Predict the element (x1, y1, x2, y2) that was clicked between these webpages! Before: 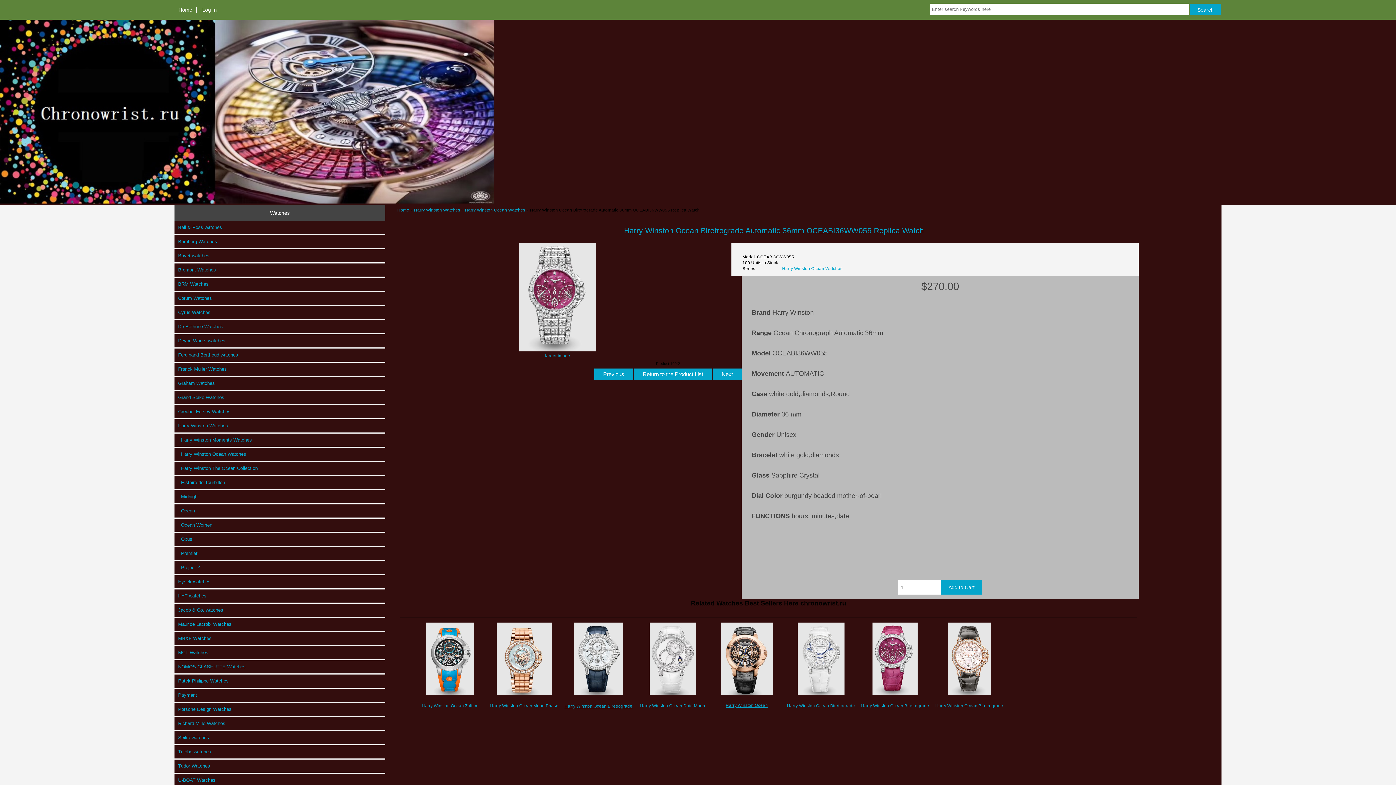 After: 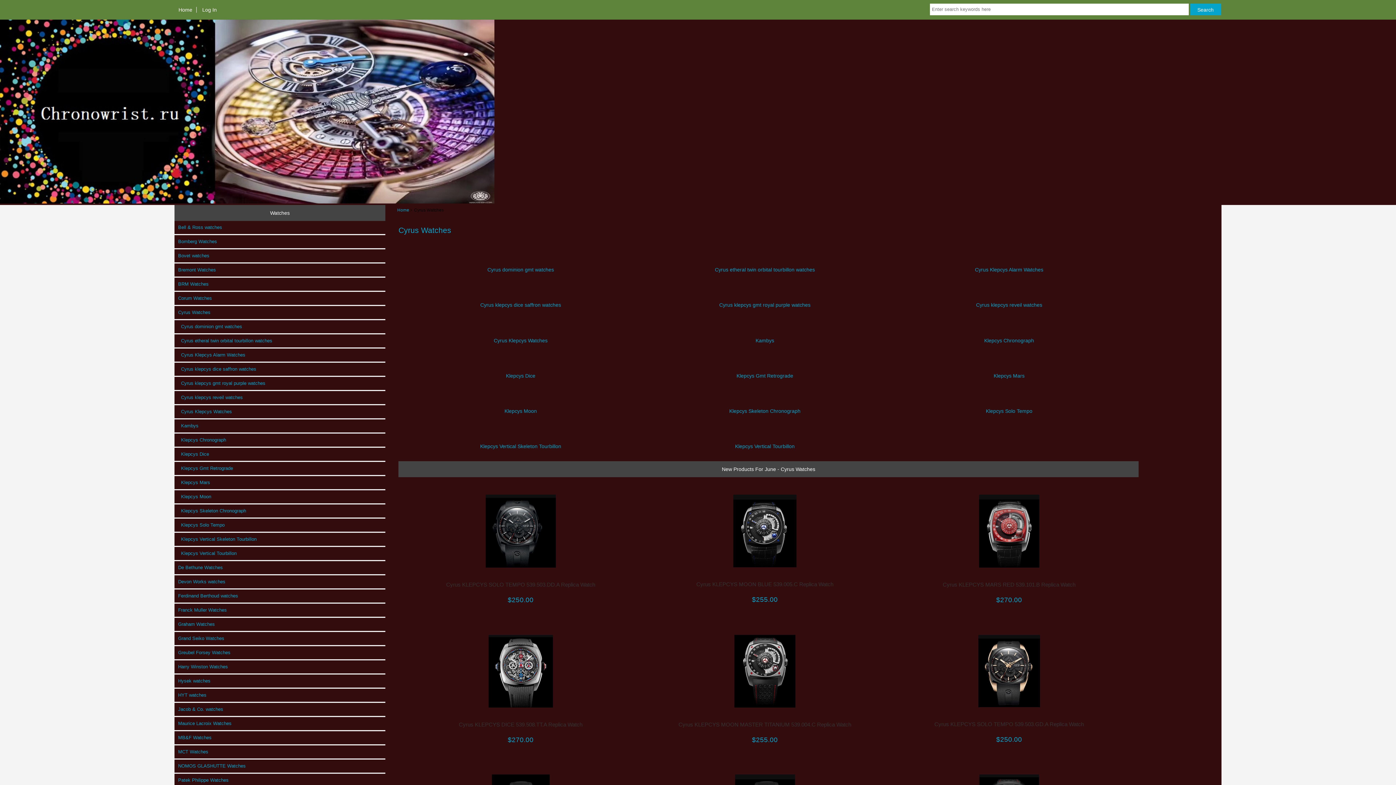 Action: bbox: (174, 306, 385, 319) label: Cyrus Watches